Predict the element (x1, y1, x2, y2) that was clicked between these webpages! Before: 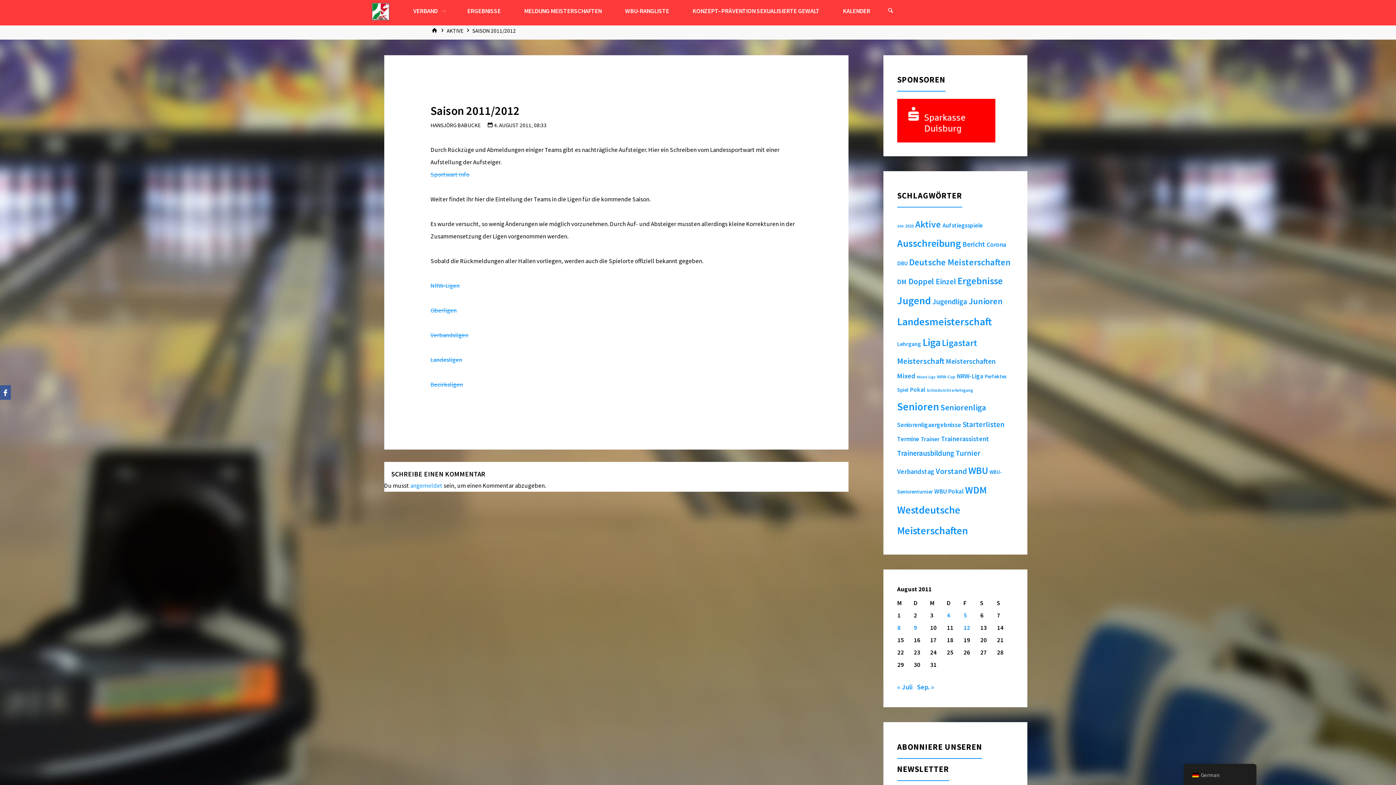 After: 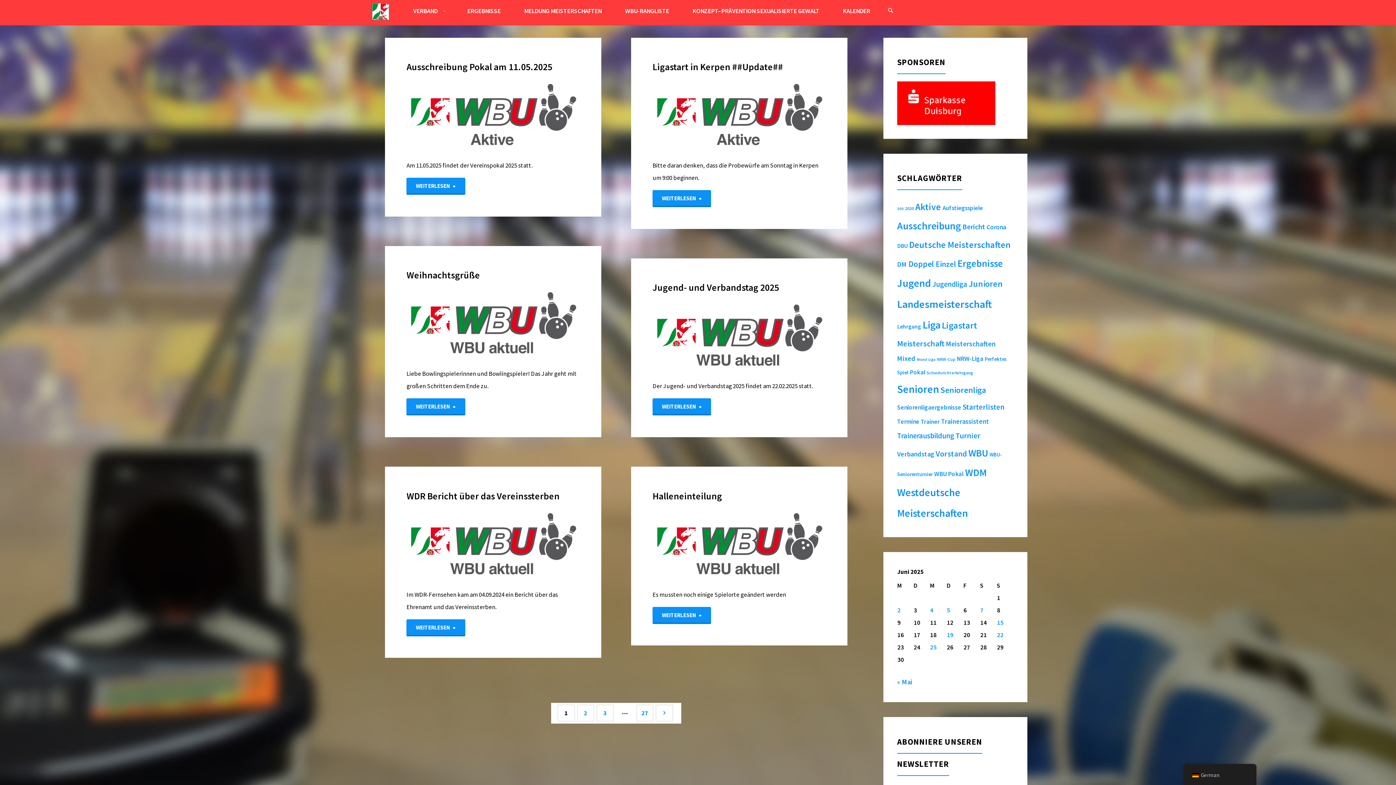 Action: label: WBU (159 Einträge) bbox: (968, 464, 988, 476)